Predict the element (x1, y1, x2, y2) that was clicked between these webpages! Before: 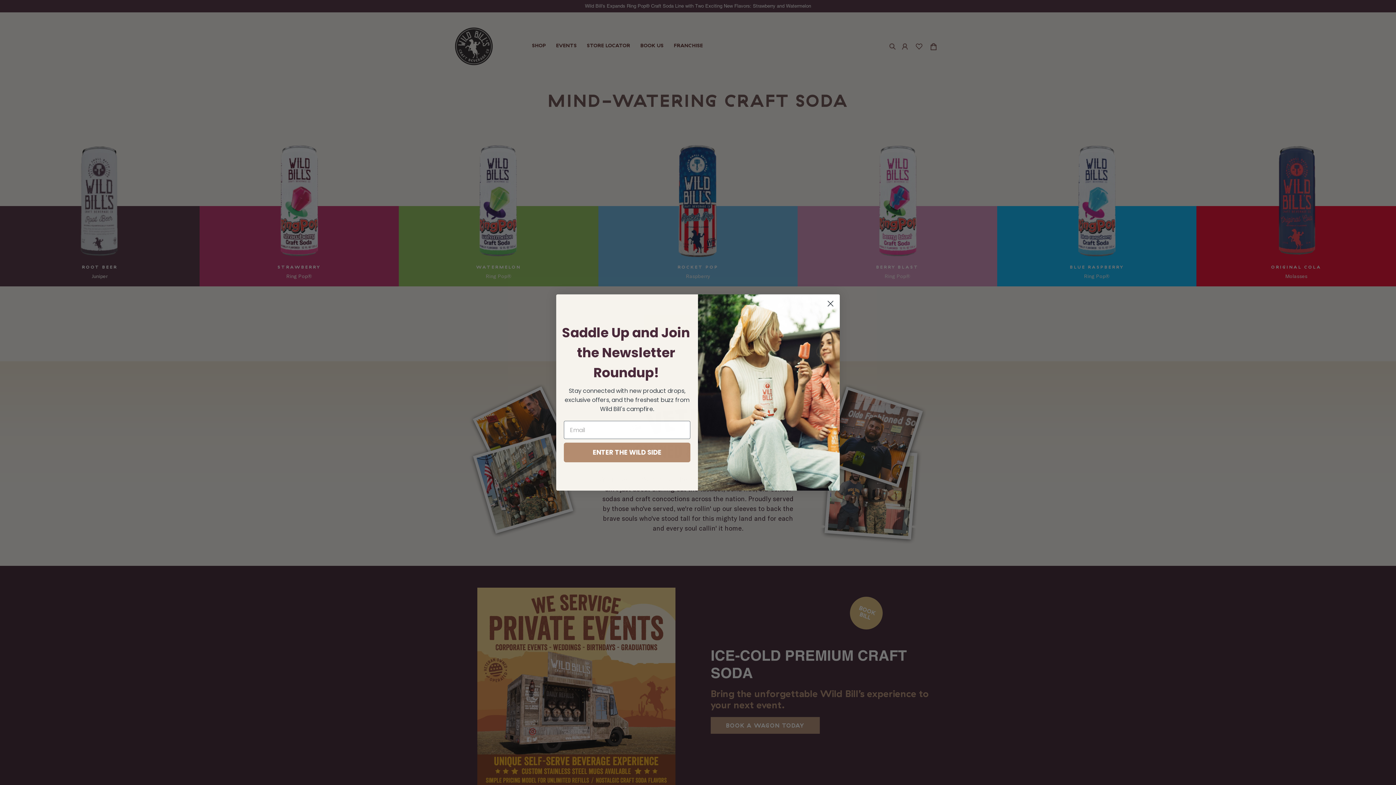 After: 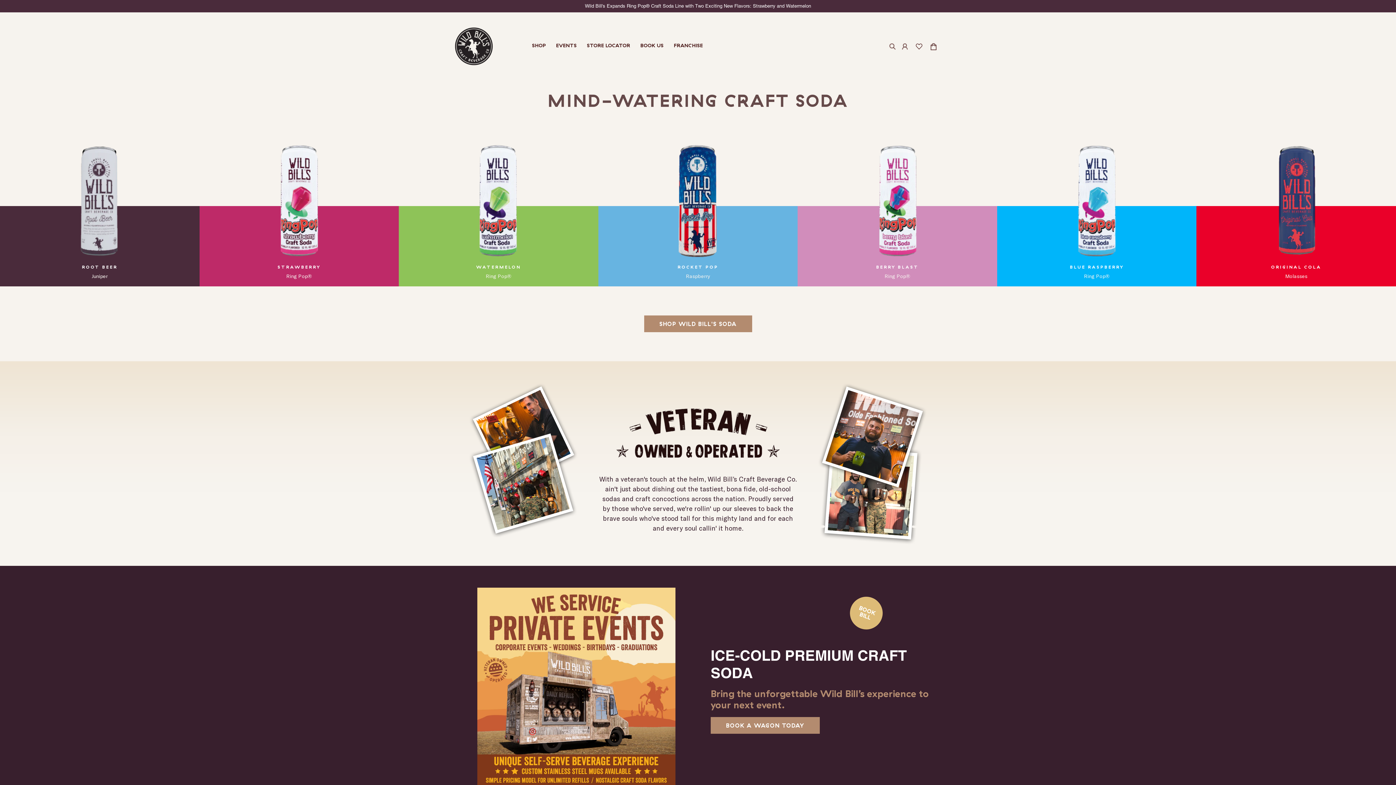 Action: bbox: (824, 297, 837, 310) label: Close dialog